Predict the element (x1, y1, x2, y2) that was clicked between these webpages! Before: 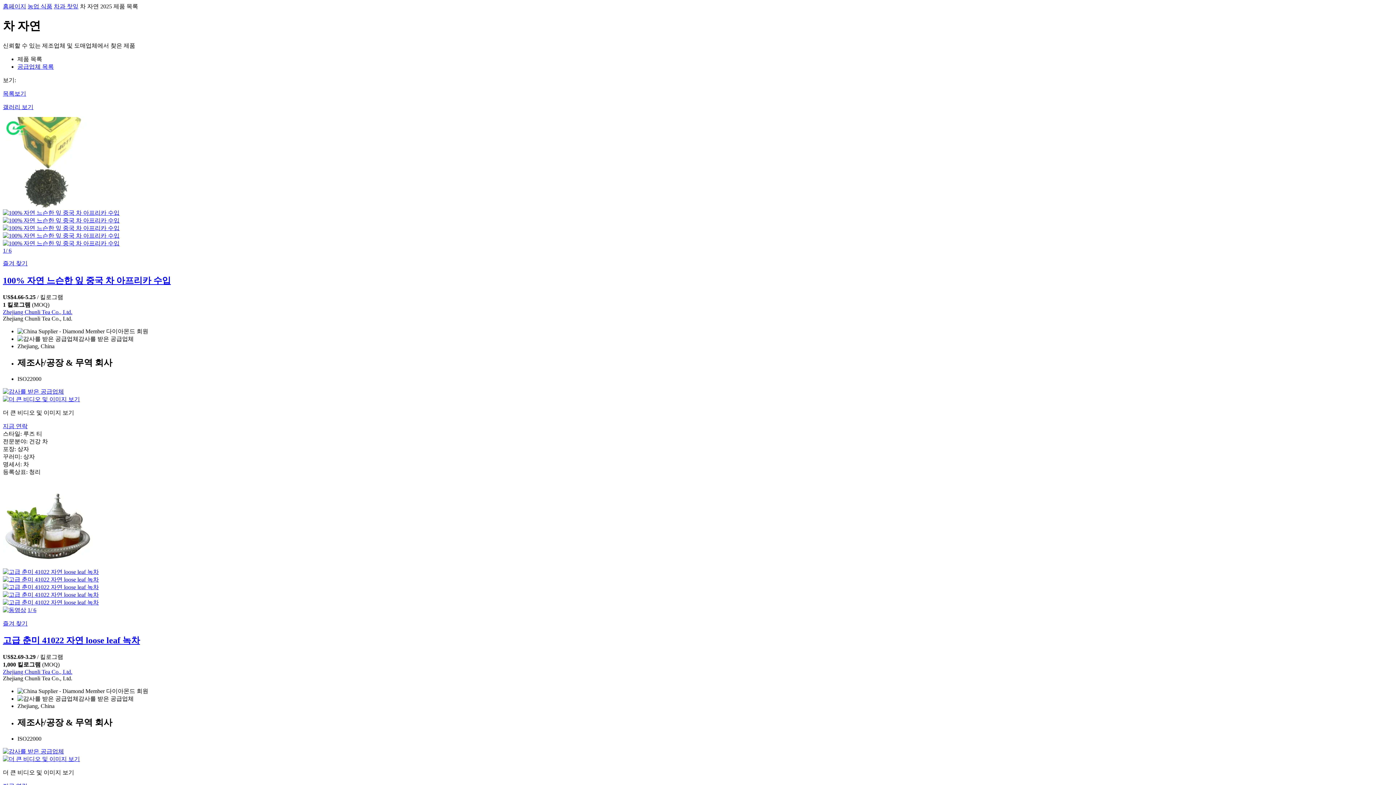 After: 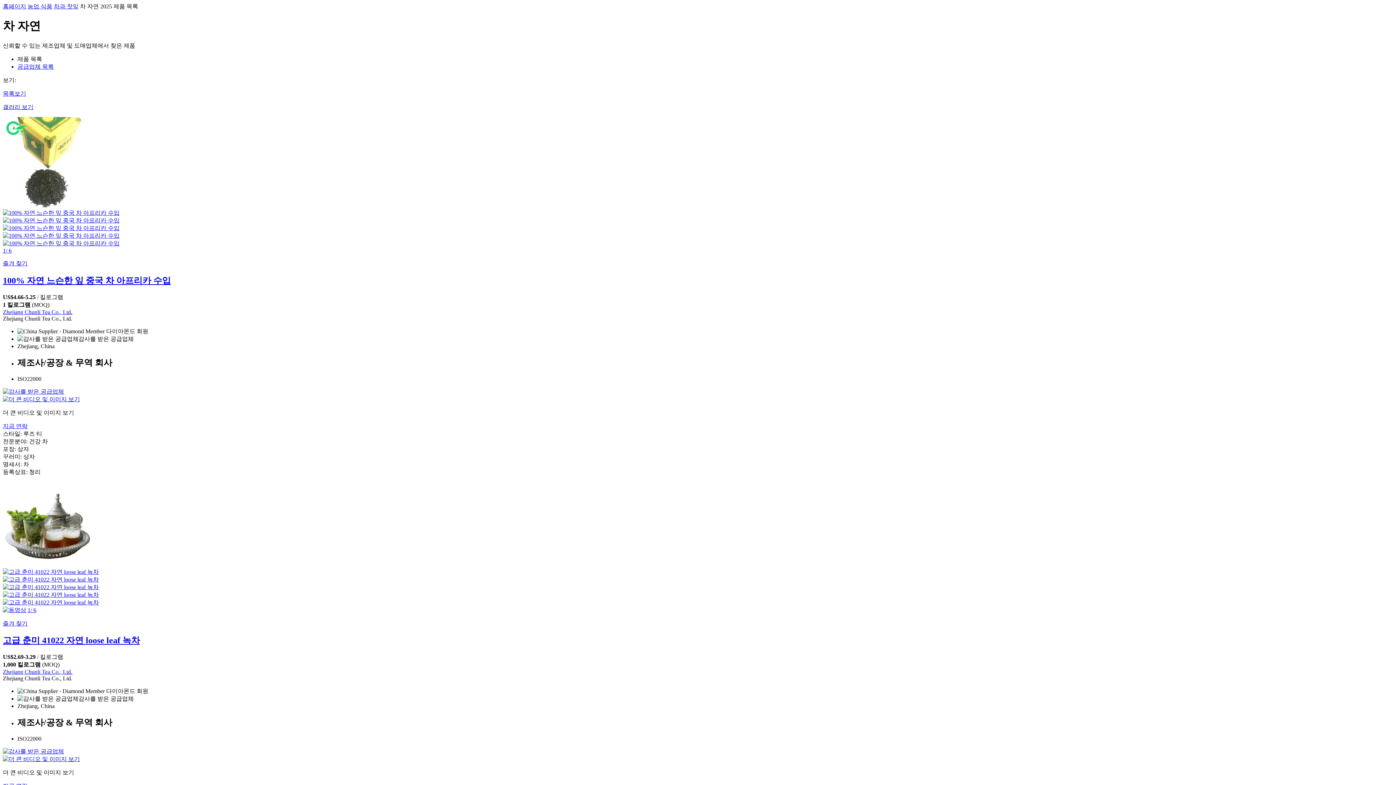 Action: bbox: (2, 308, 72, 315) label: Zhejiang Chunli Tea Co., Ltd.